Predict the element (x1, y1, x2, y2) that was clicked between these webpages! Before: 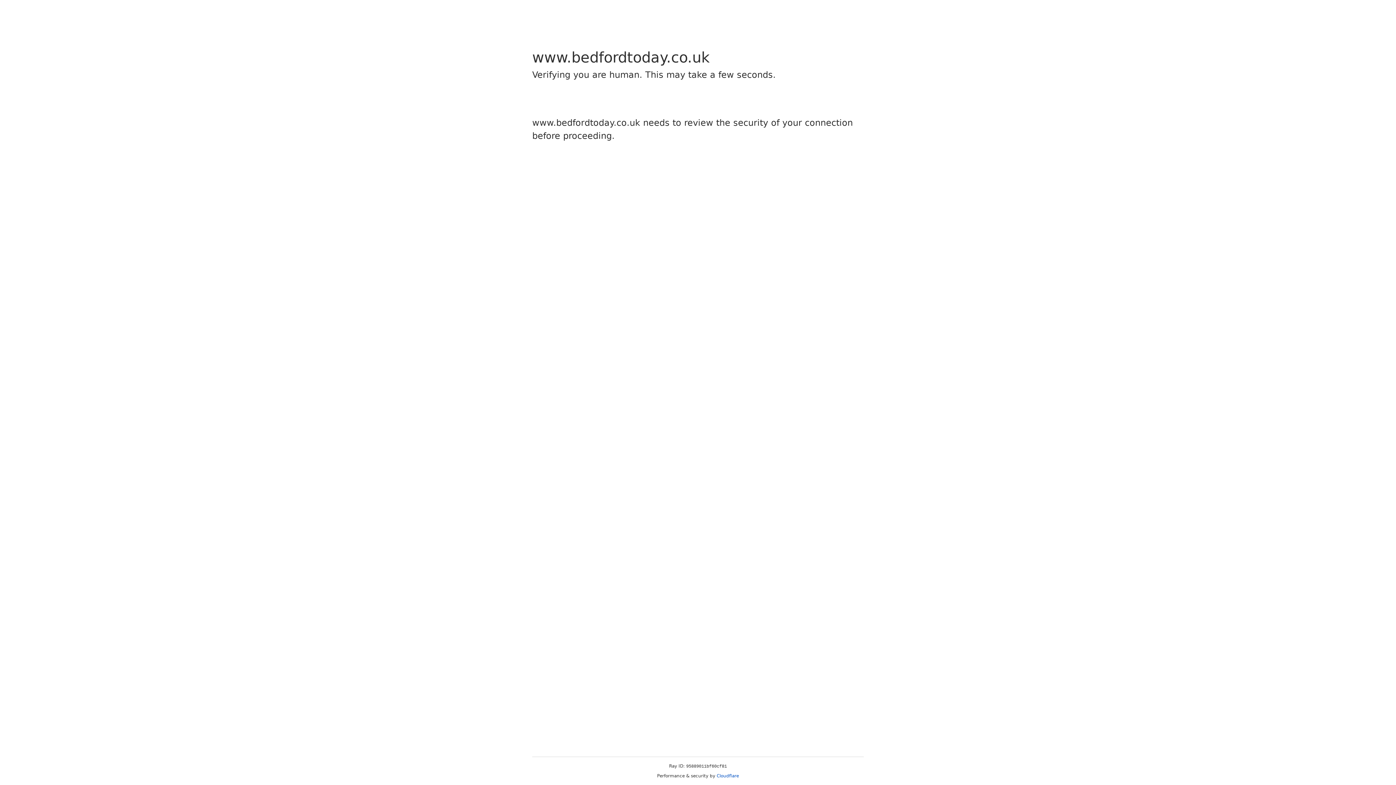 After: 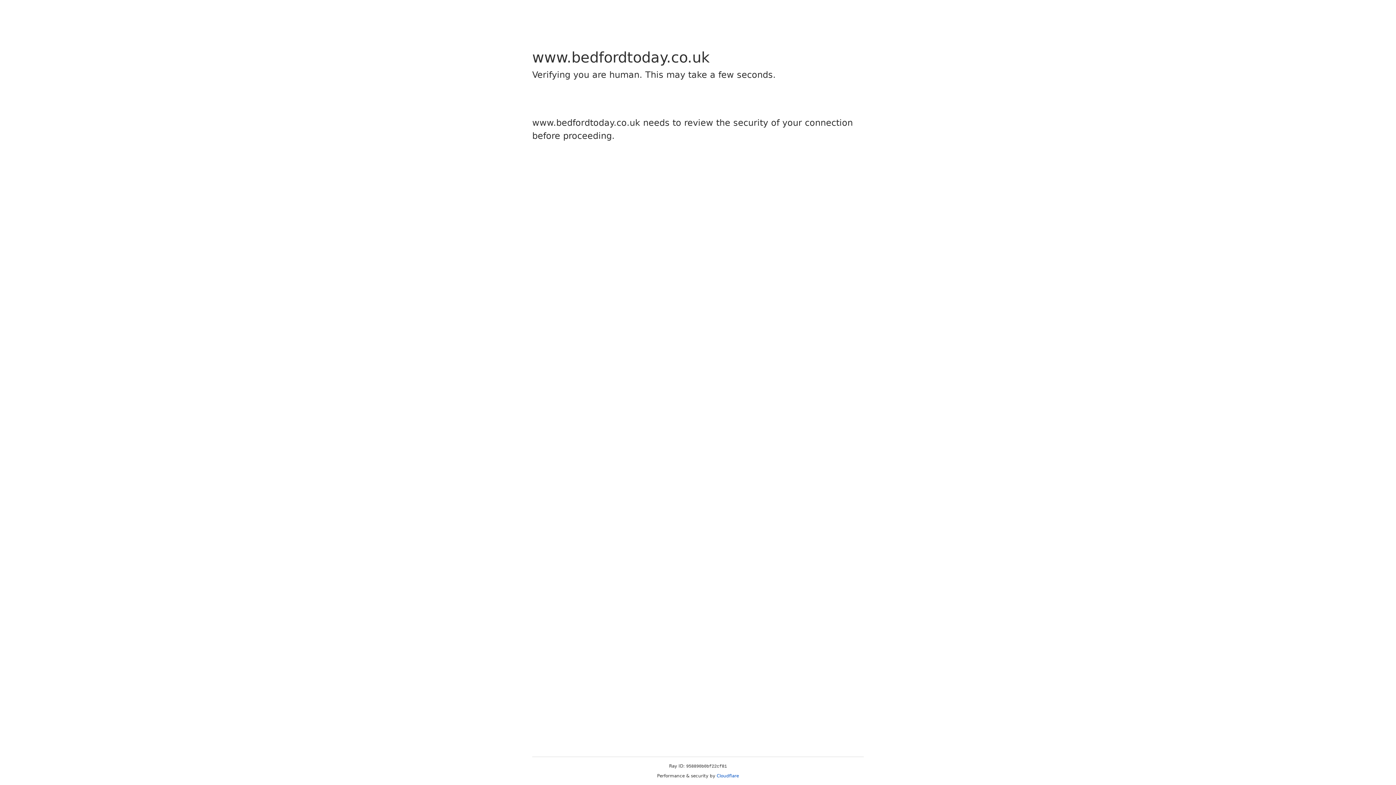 Action: label: Cloudflare bbox: (716, 773, 739, 778)